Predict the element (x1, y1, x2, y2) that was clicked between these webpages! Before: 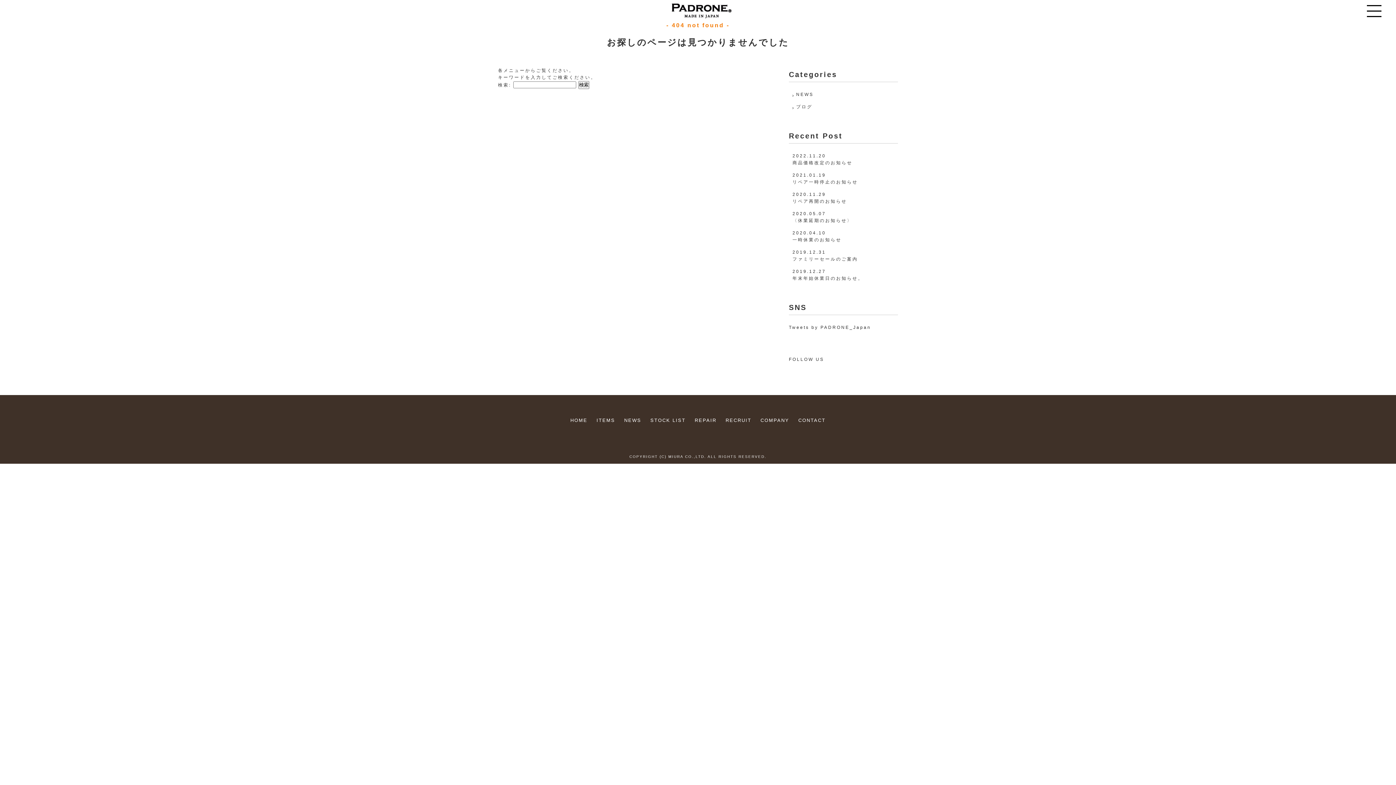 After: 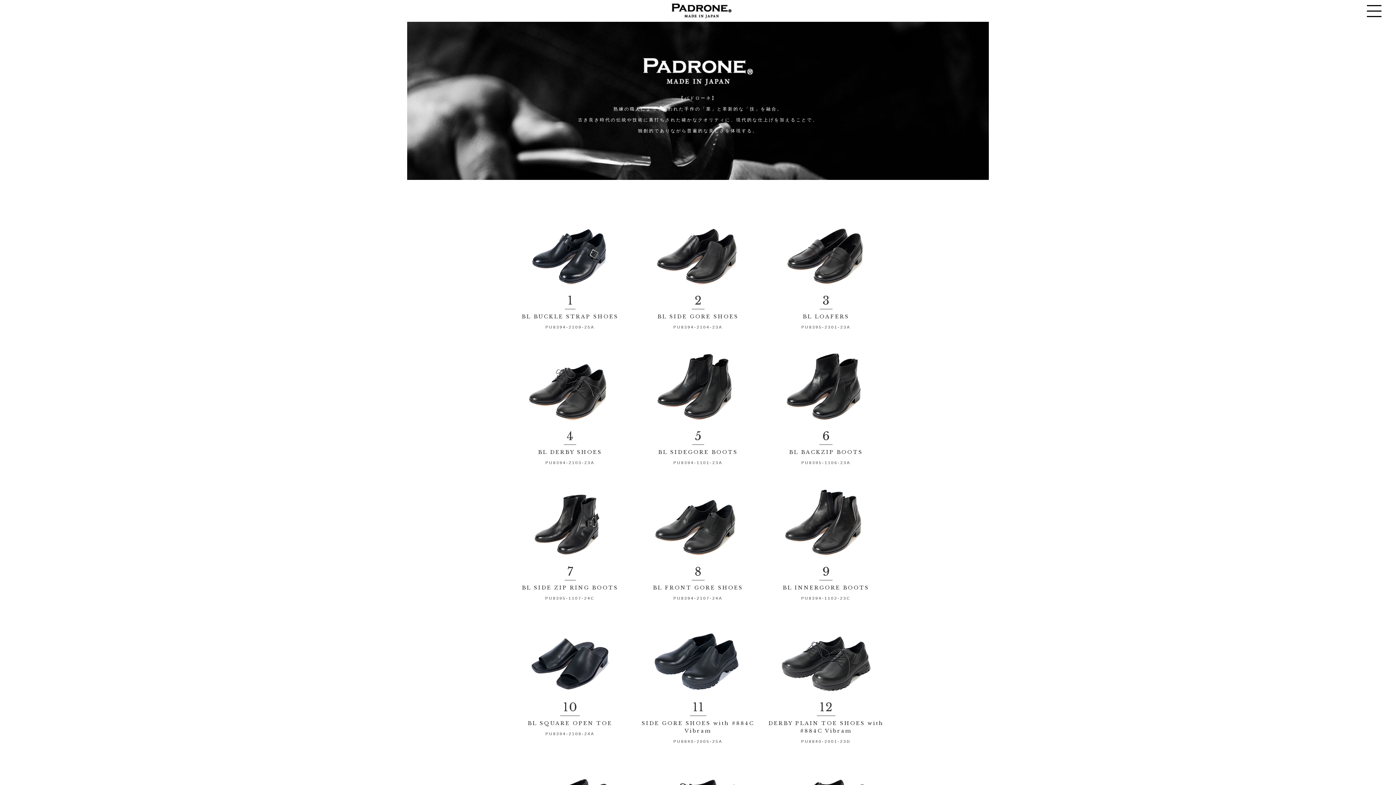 Action: label: ITEMS bbox: (596, 417, 615, 423)